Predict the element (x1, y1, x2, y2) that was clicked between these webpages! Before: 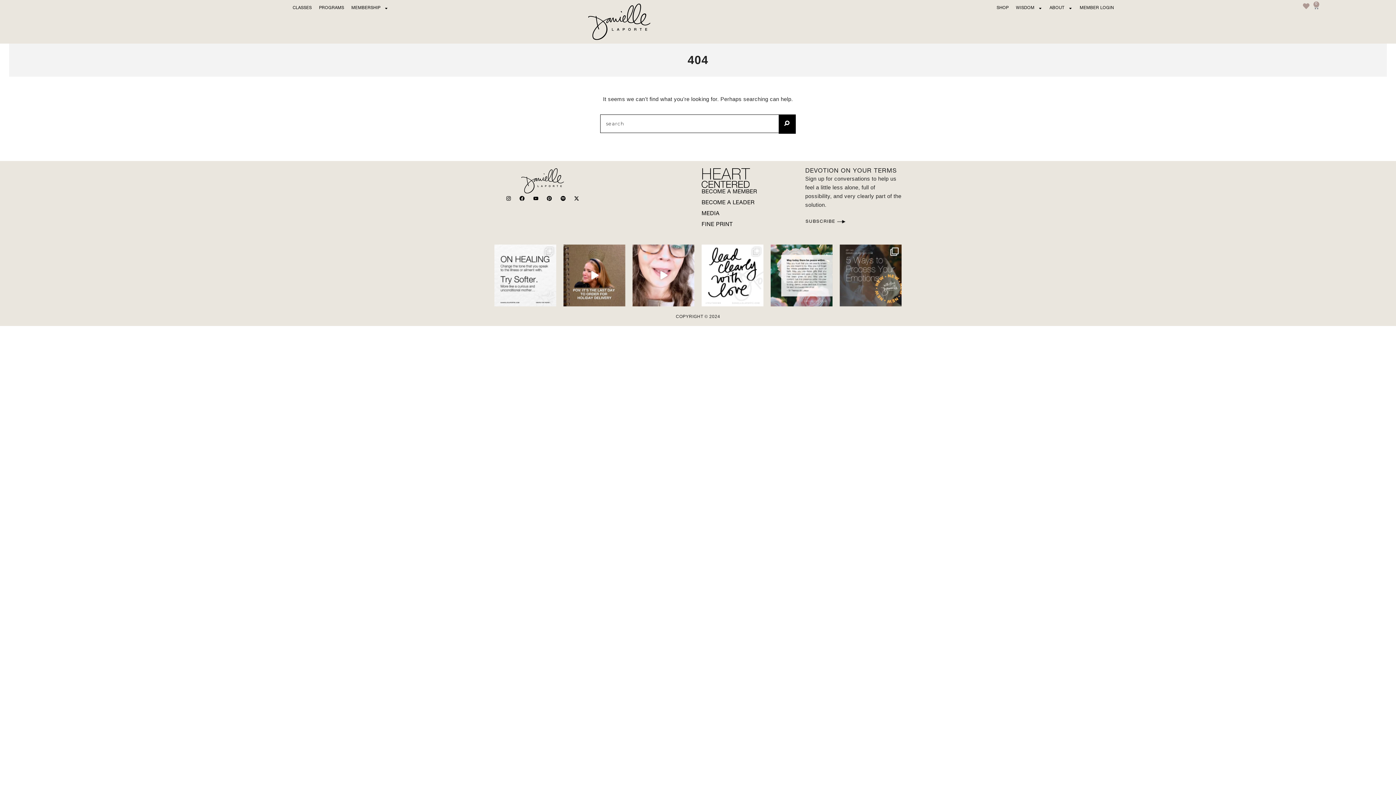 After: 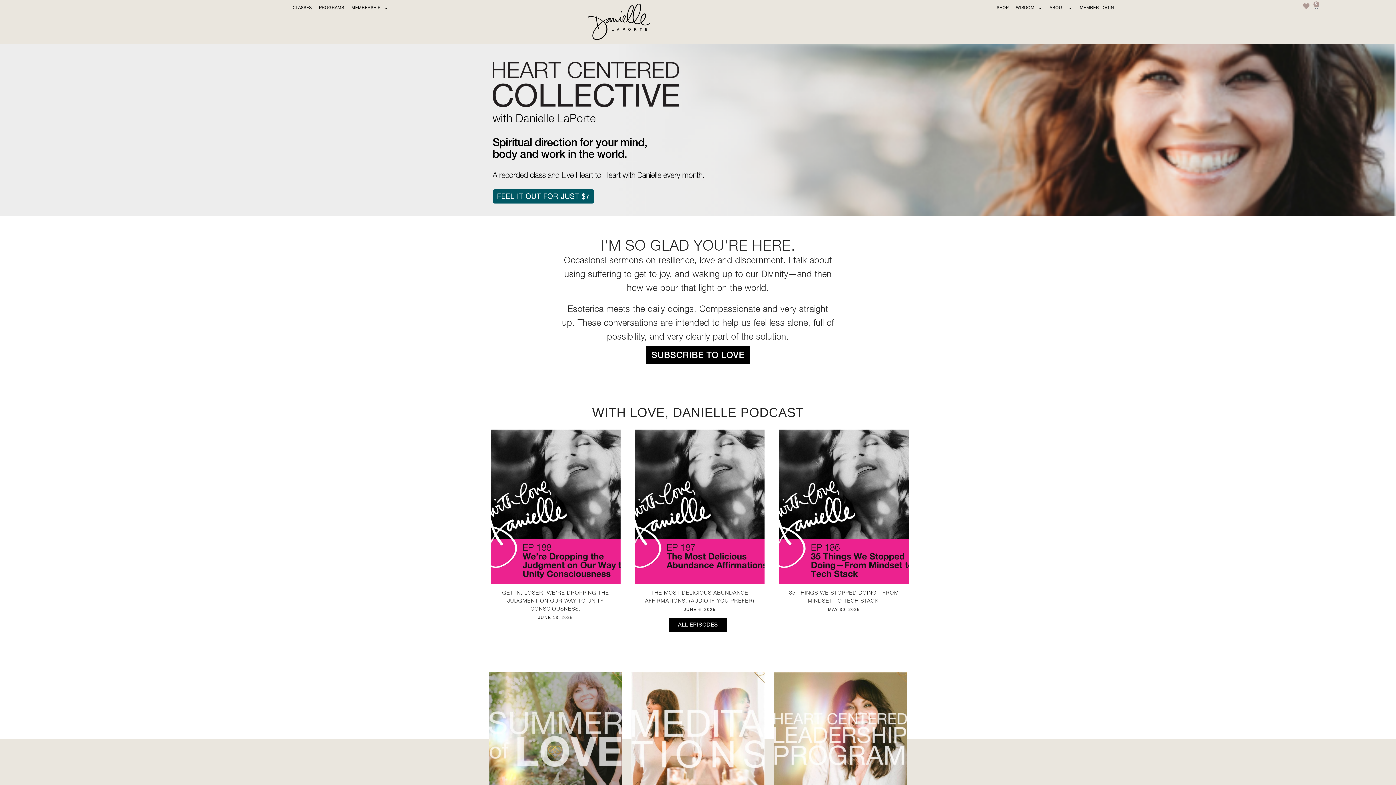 Action: bbox: (507, 168, 577, 193)